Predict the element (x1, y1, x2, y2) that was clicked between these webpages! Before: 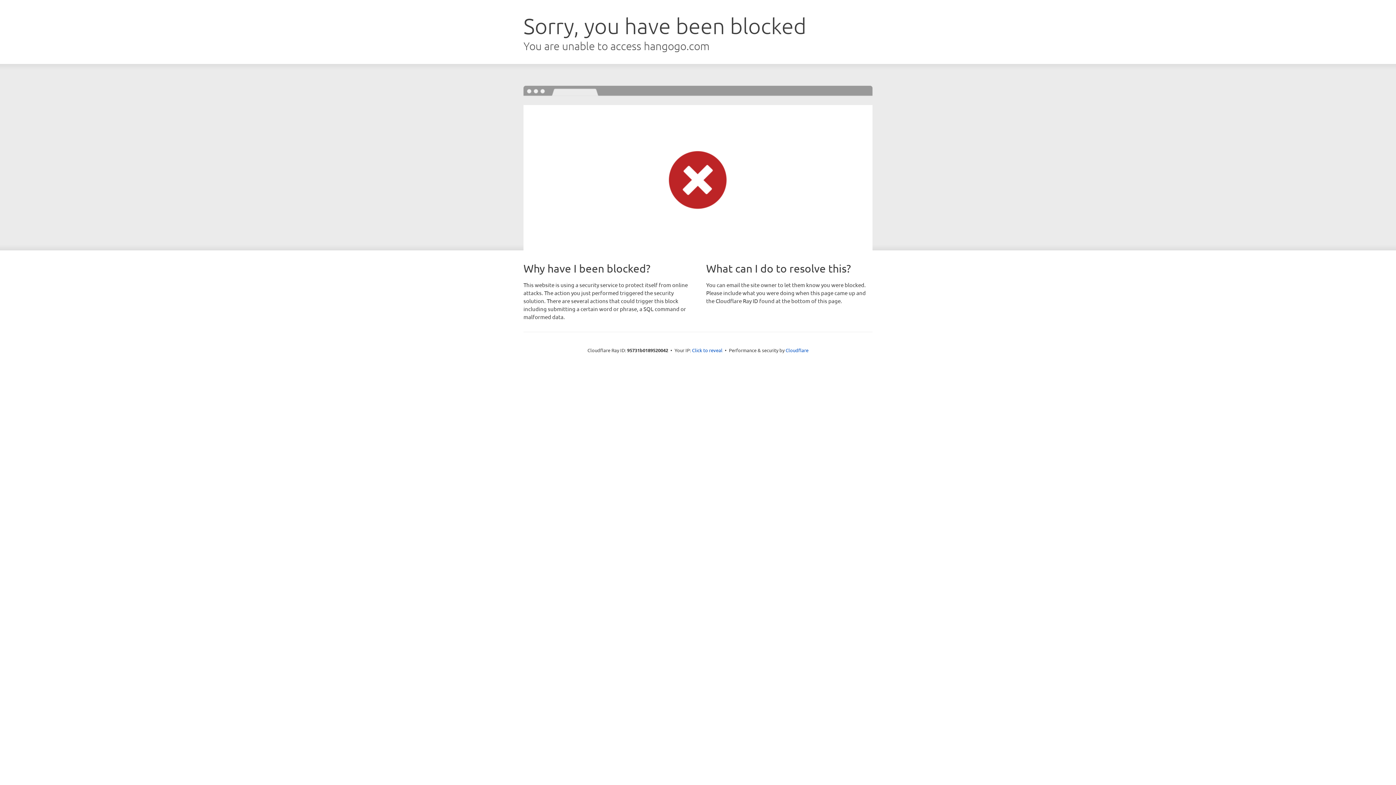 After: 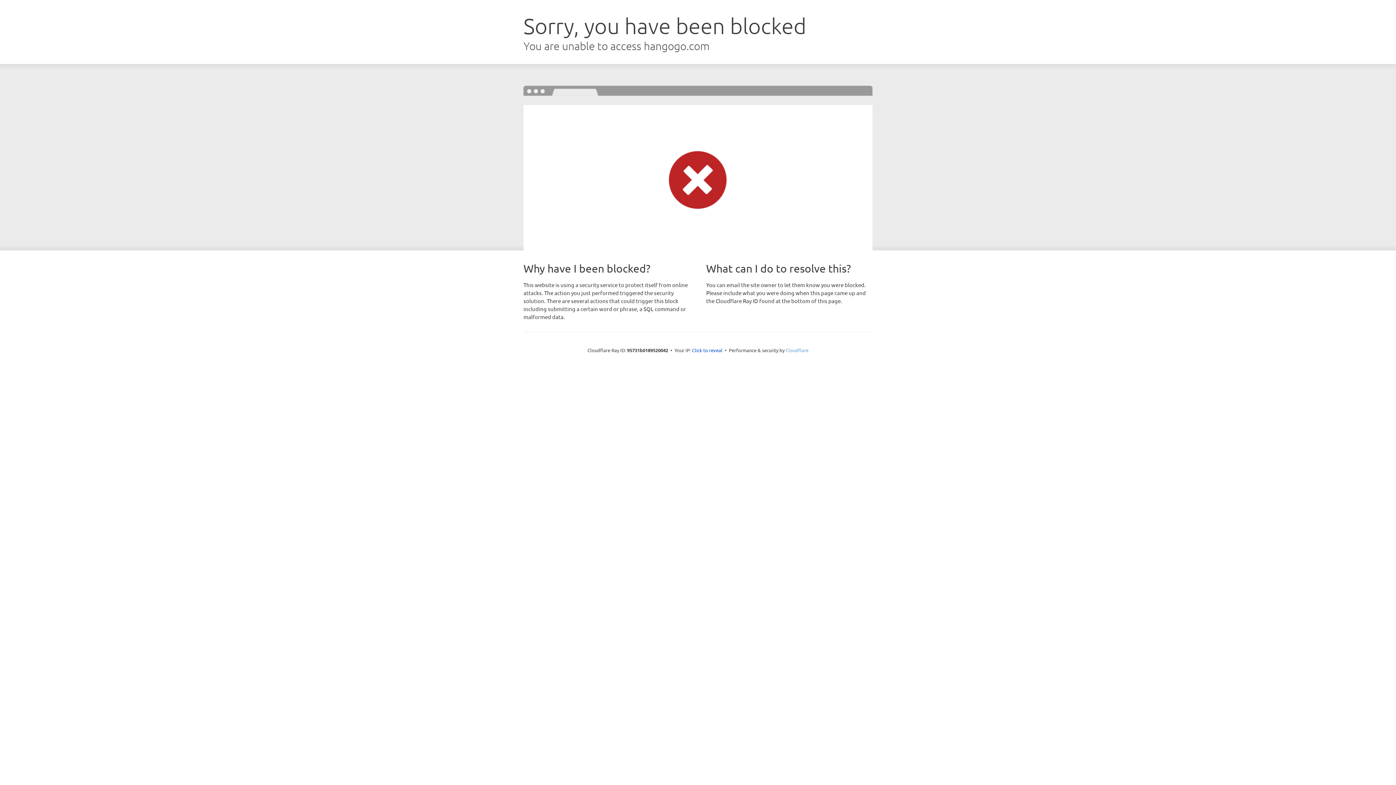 Action: label: Cloudflare bbox: (785, 347, 808, 353)